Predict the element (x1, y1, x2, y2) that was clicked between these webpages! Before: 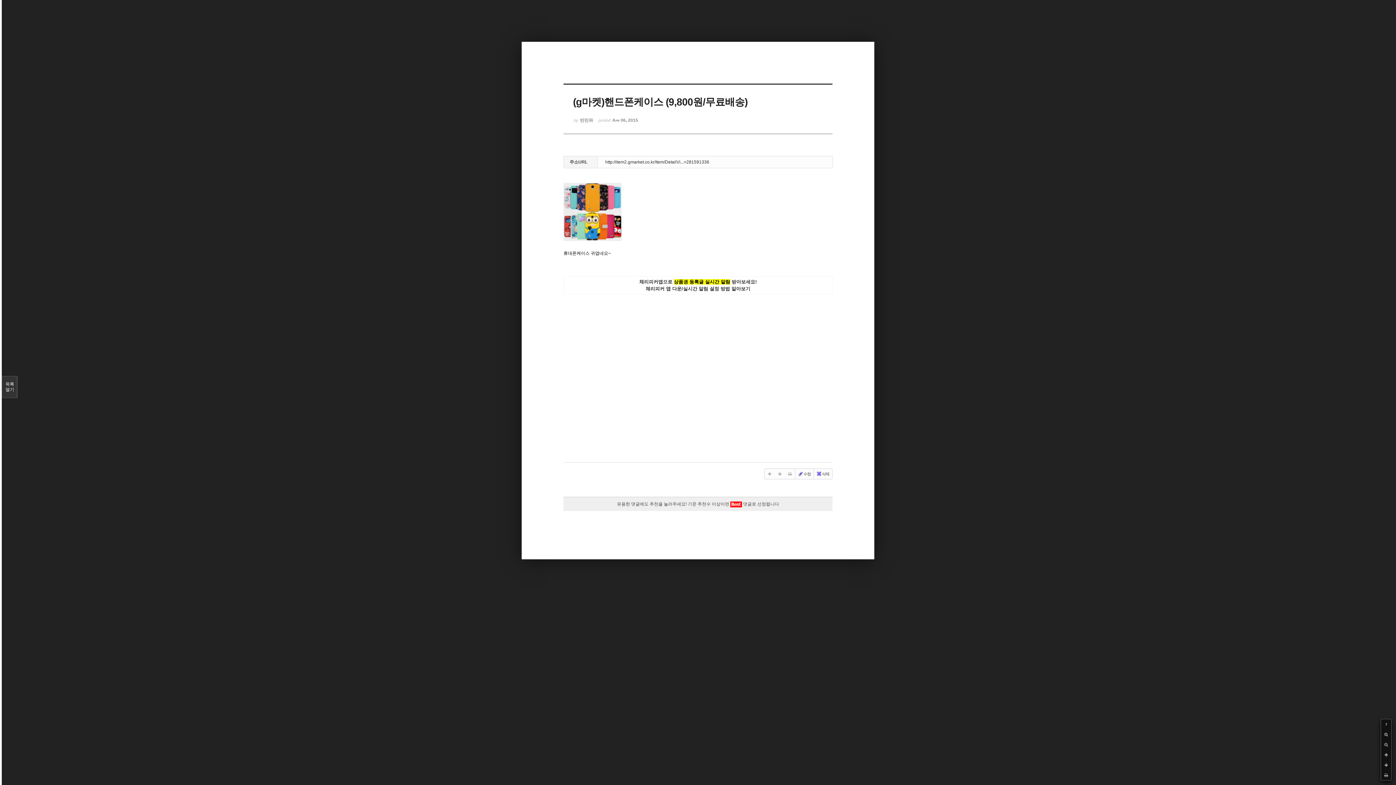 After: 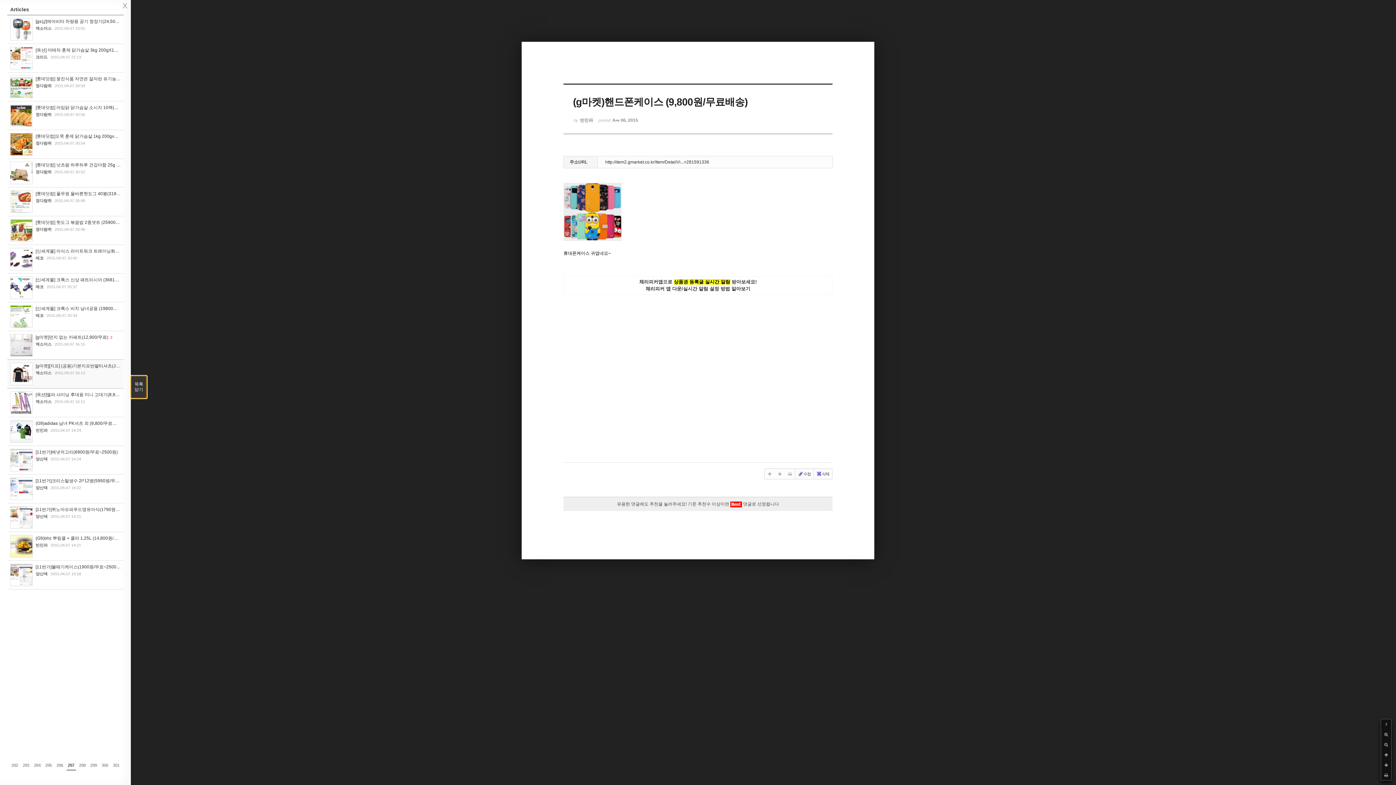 Action: bbox: (1, 376, 17, 398) label: 목록

열기